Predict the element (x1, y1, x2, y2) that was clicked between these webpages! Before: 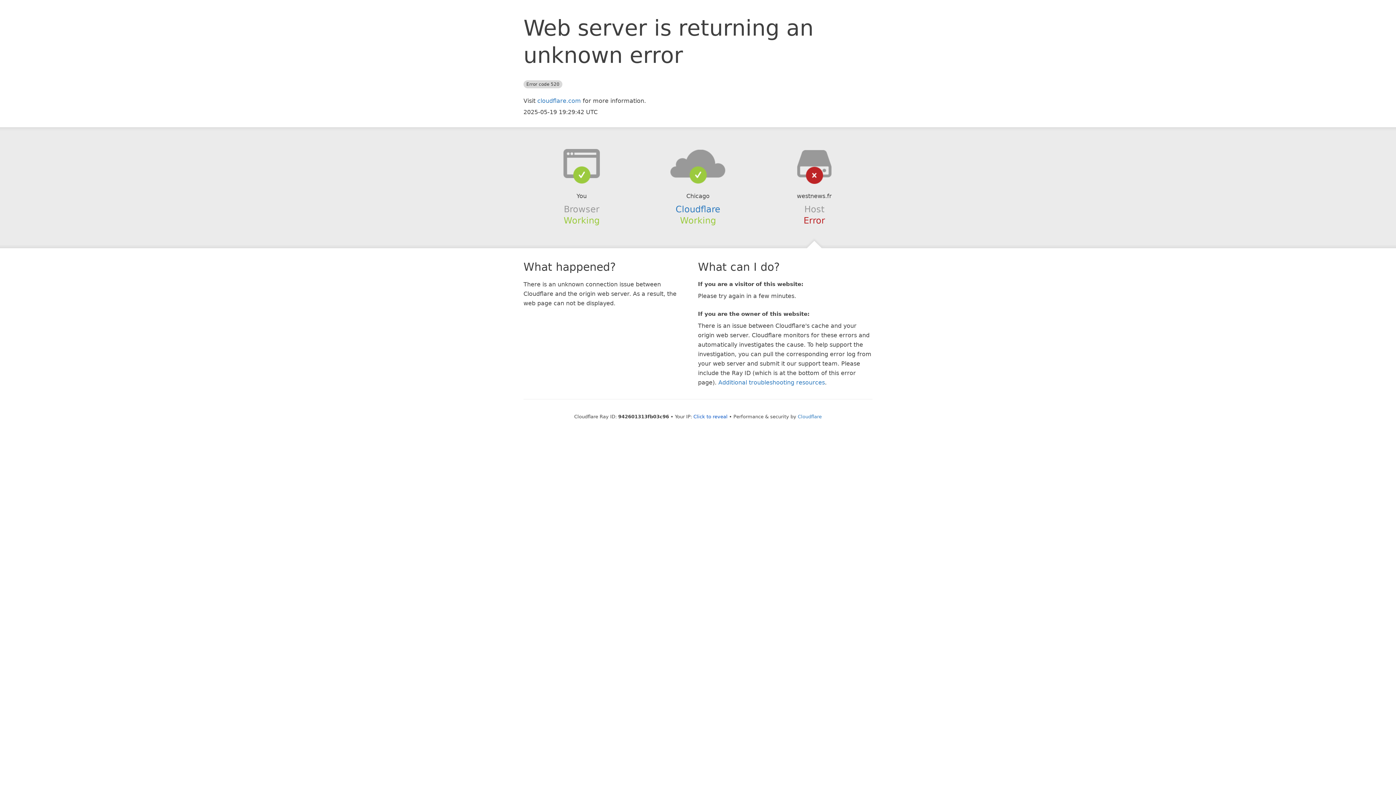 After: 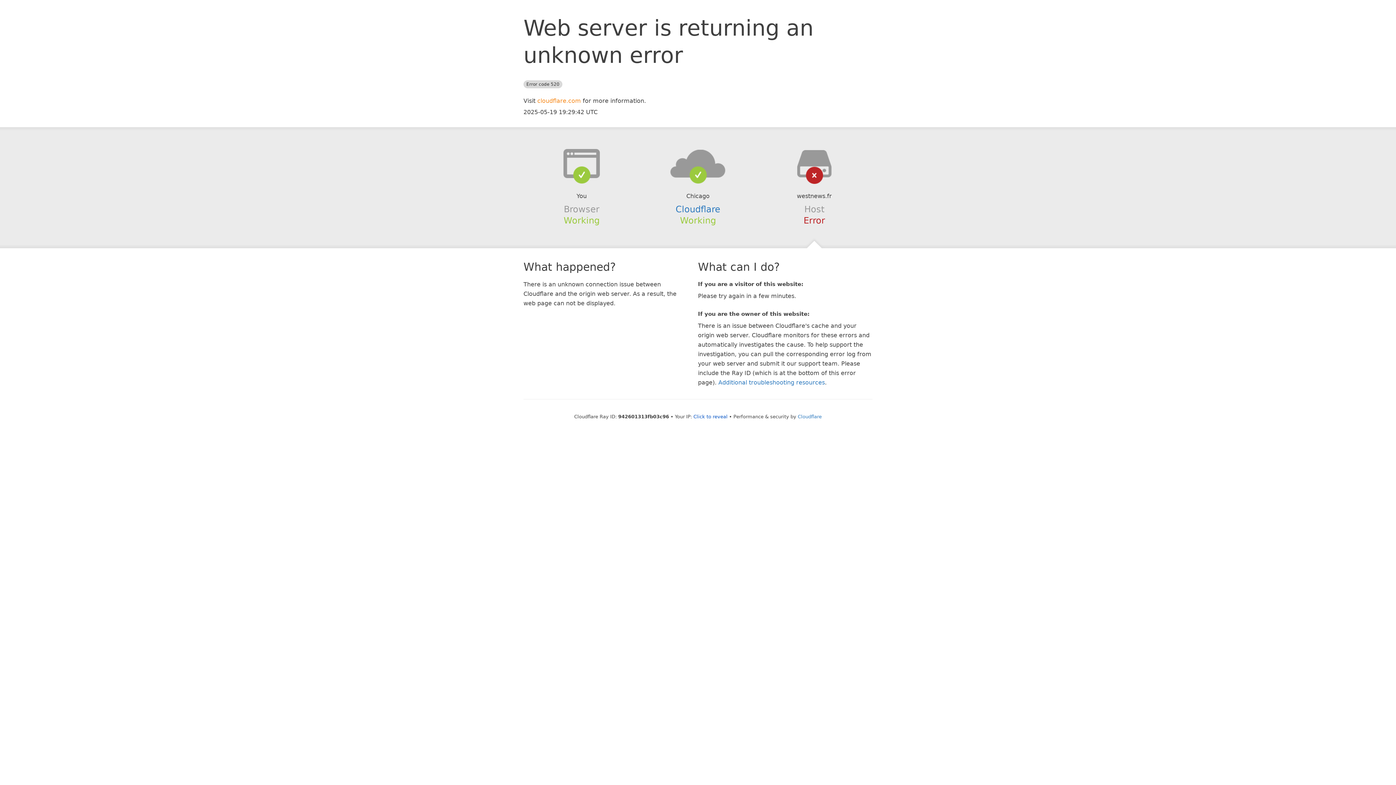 Action: label: cloudflare.com bbox: (537, 97, 581, 104)